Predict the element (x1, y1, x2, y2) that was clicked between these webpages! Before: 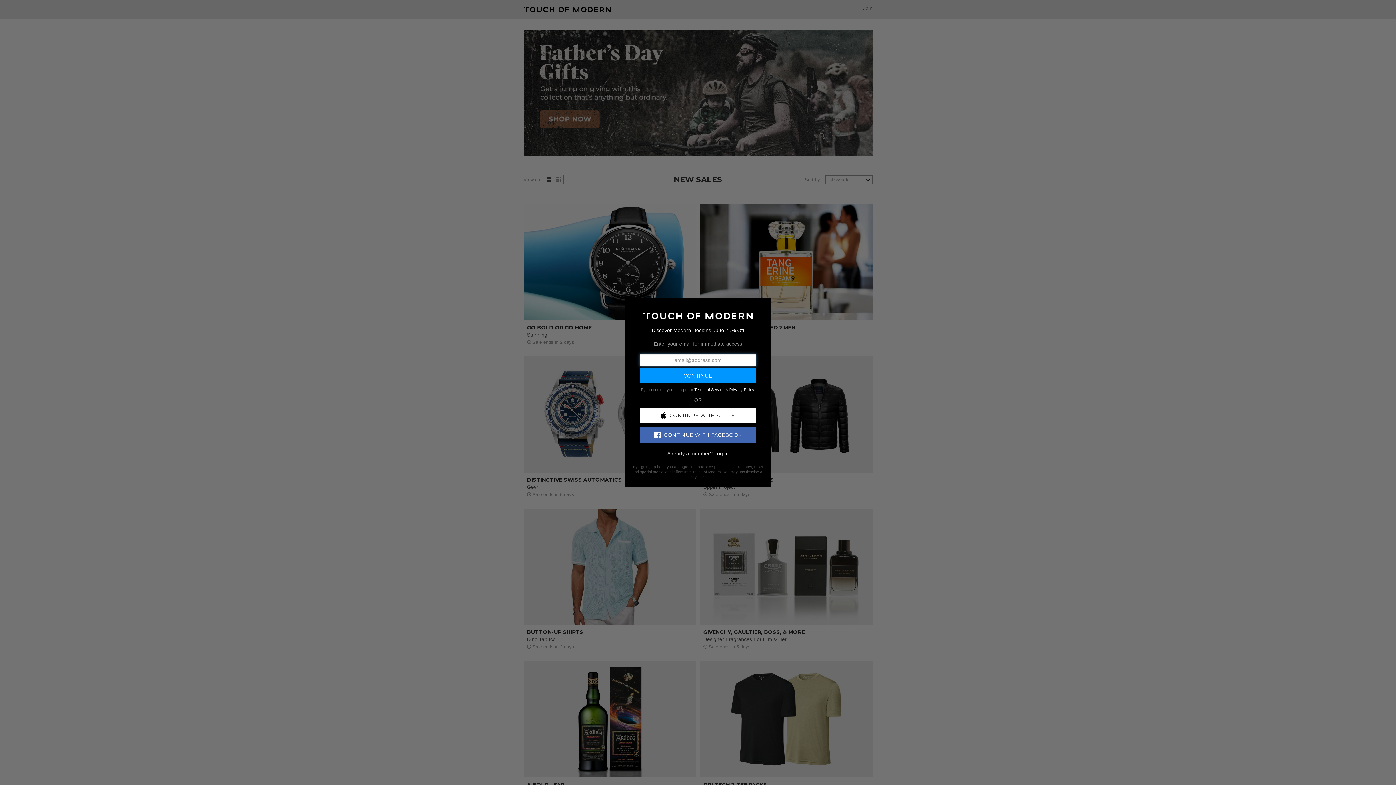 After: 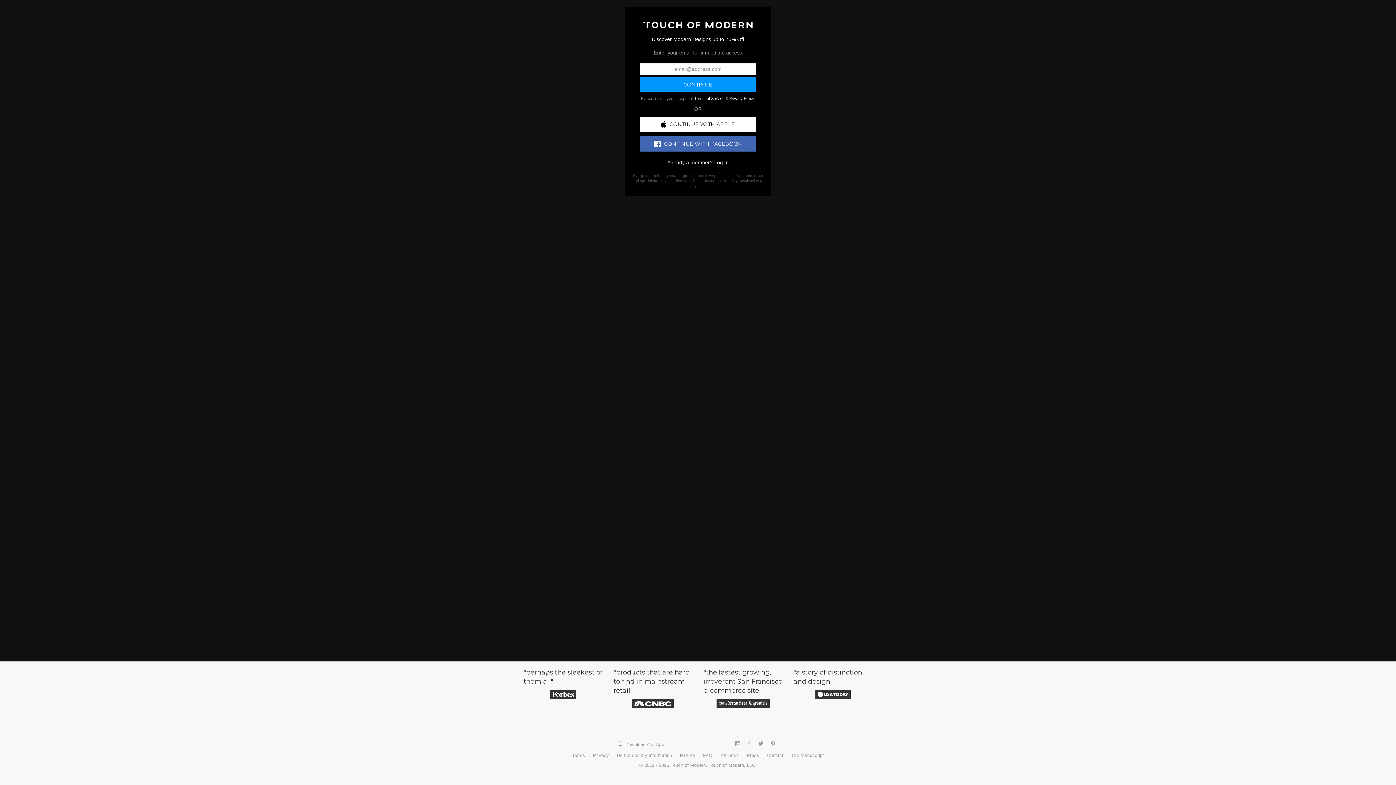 Action: bbox: (643, 312, 752, 318)